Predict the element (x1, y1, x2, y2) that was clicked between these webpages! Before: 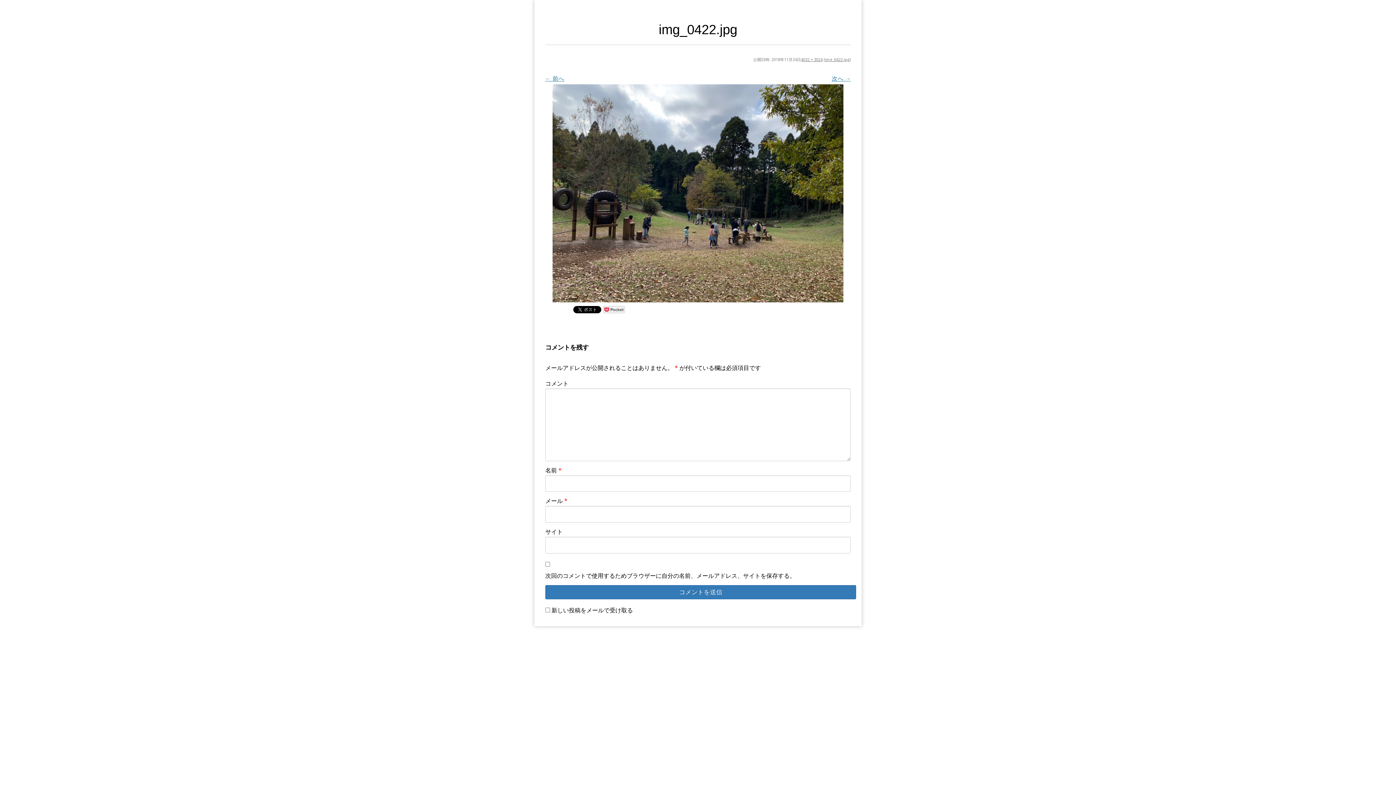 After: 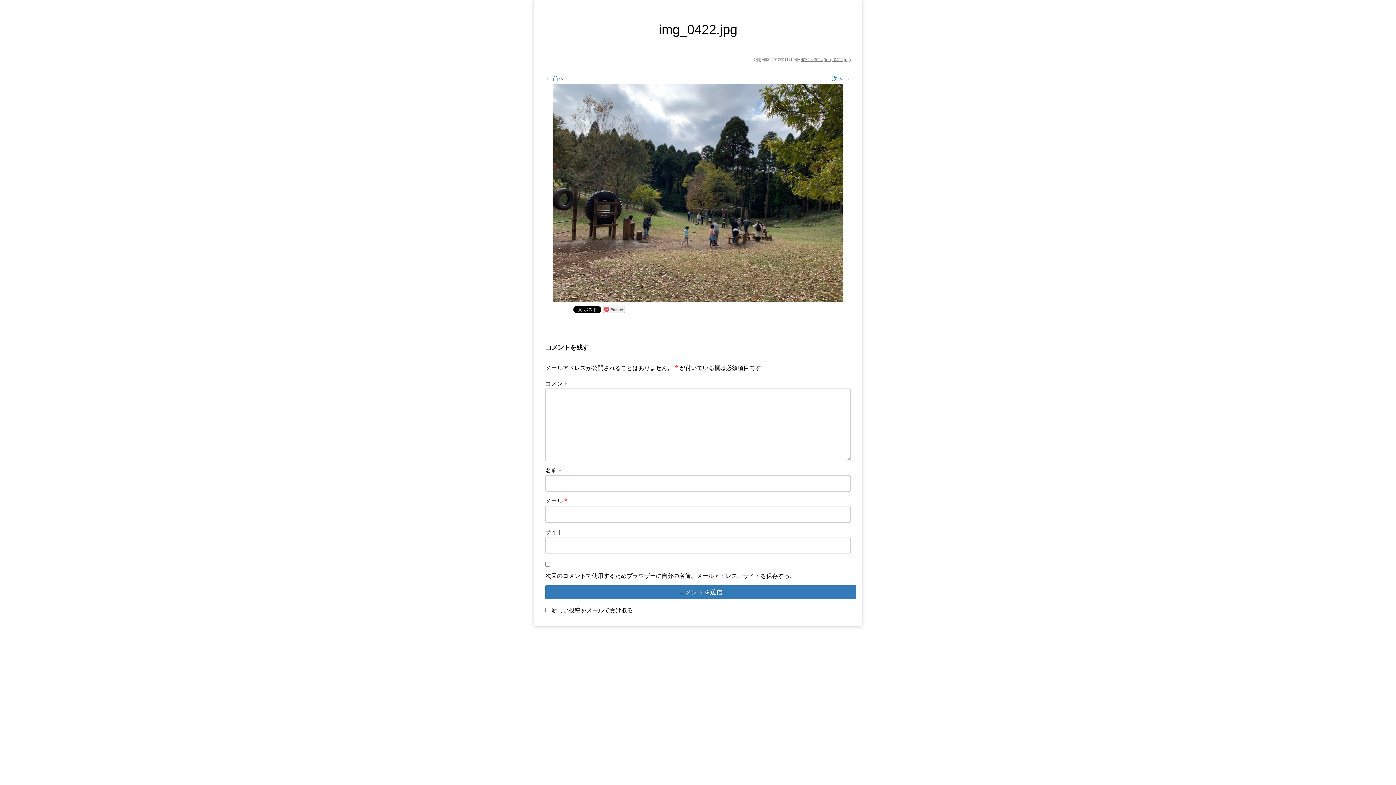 Action: bbox: (825, 56, 849, 62) label: img_0422.jpg